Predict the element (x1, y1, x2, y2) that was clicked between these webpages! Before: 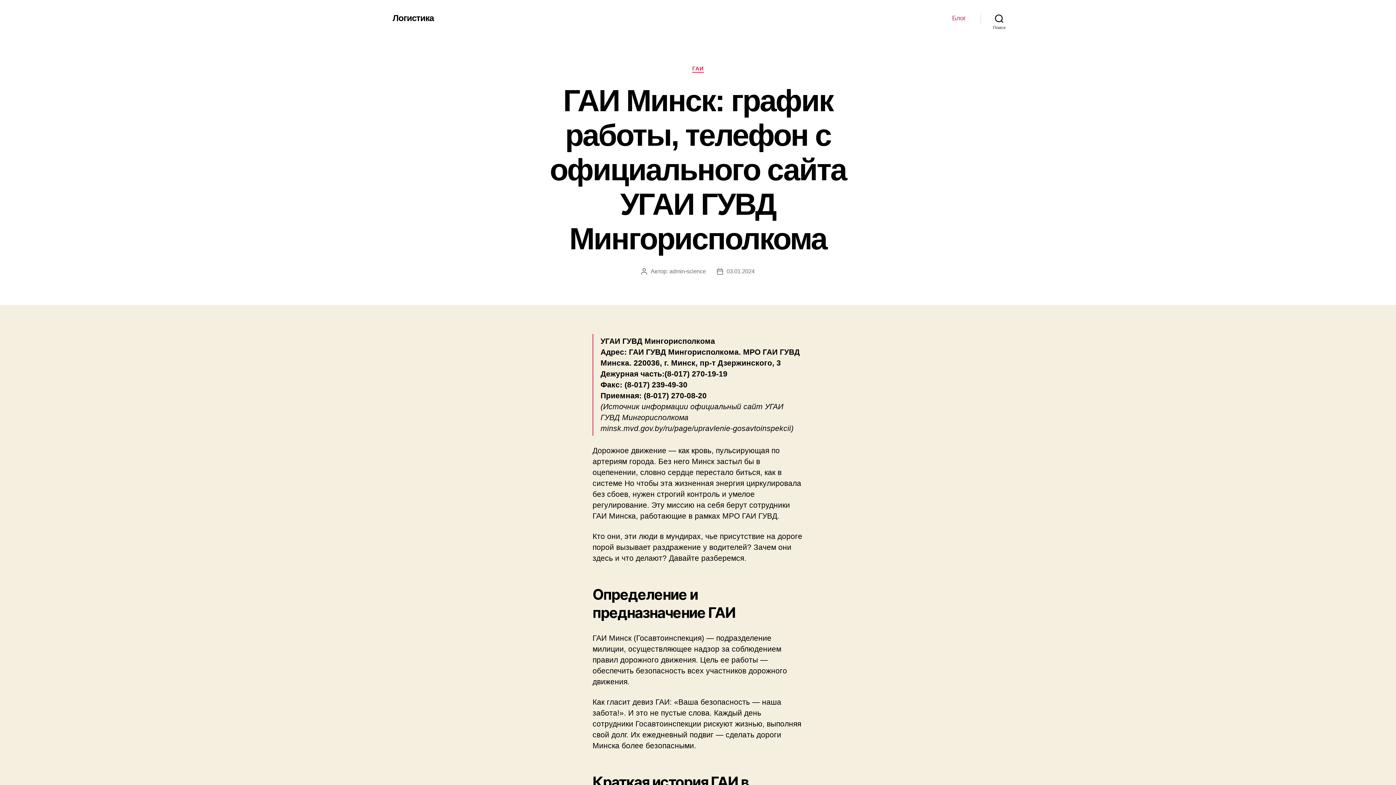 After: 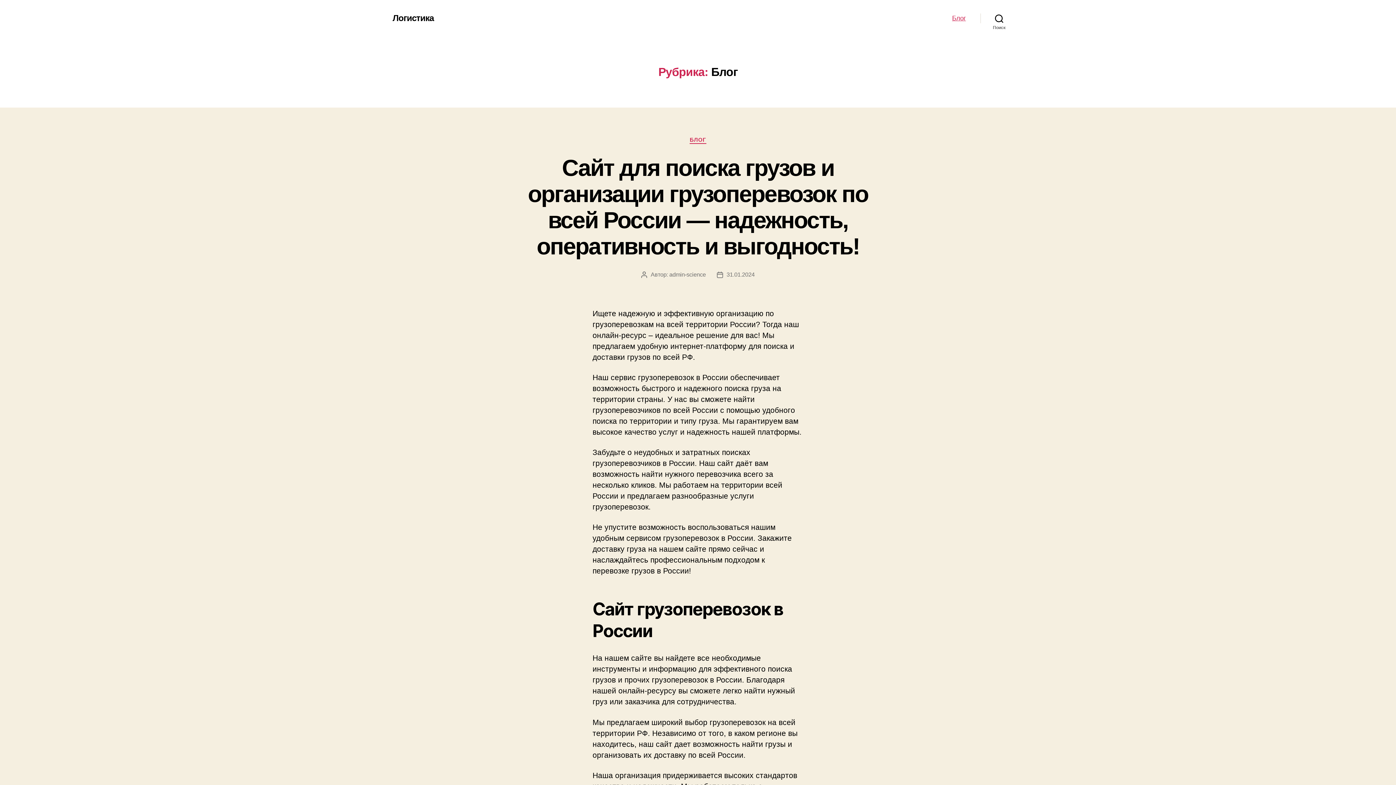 Action: label: Блог bbox: (952, 14, 966, 22)